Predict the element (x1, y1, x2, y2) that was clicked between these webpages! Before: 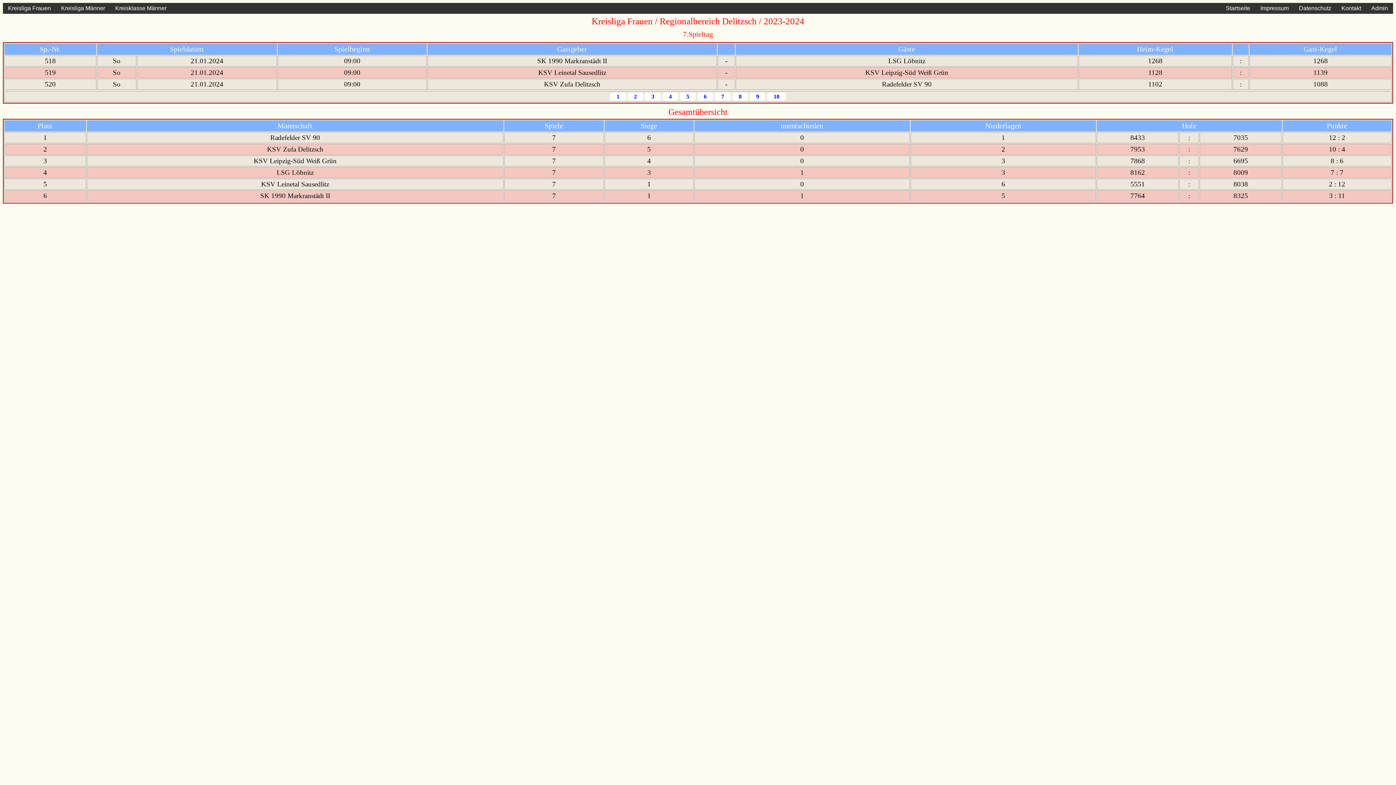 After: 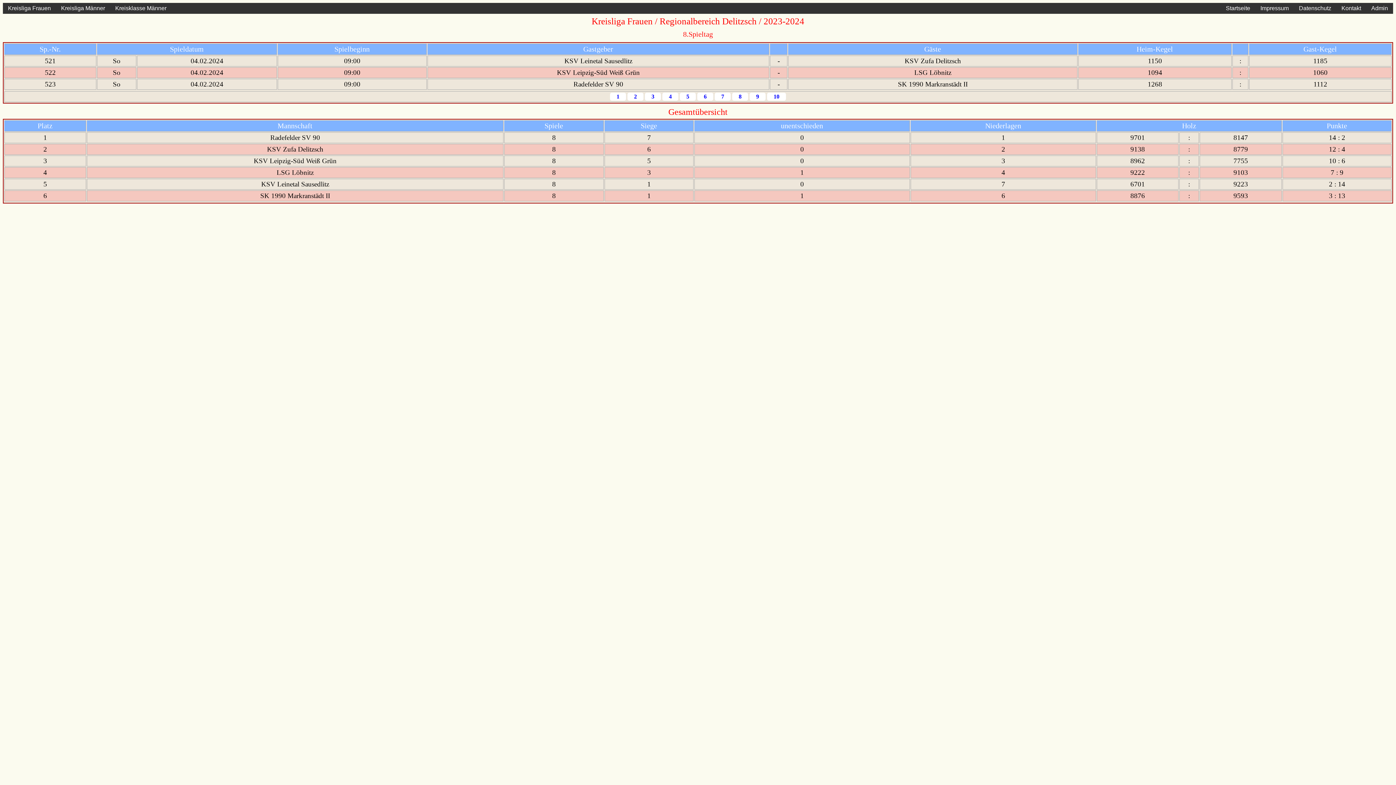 Action: label: 8 bbox: (732, 92, 748, 100)